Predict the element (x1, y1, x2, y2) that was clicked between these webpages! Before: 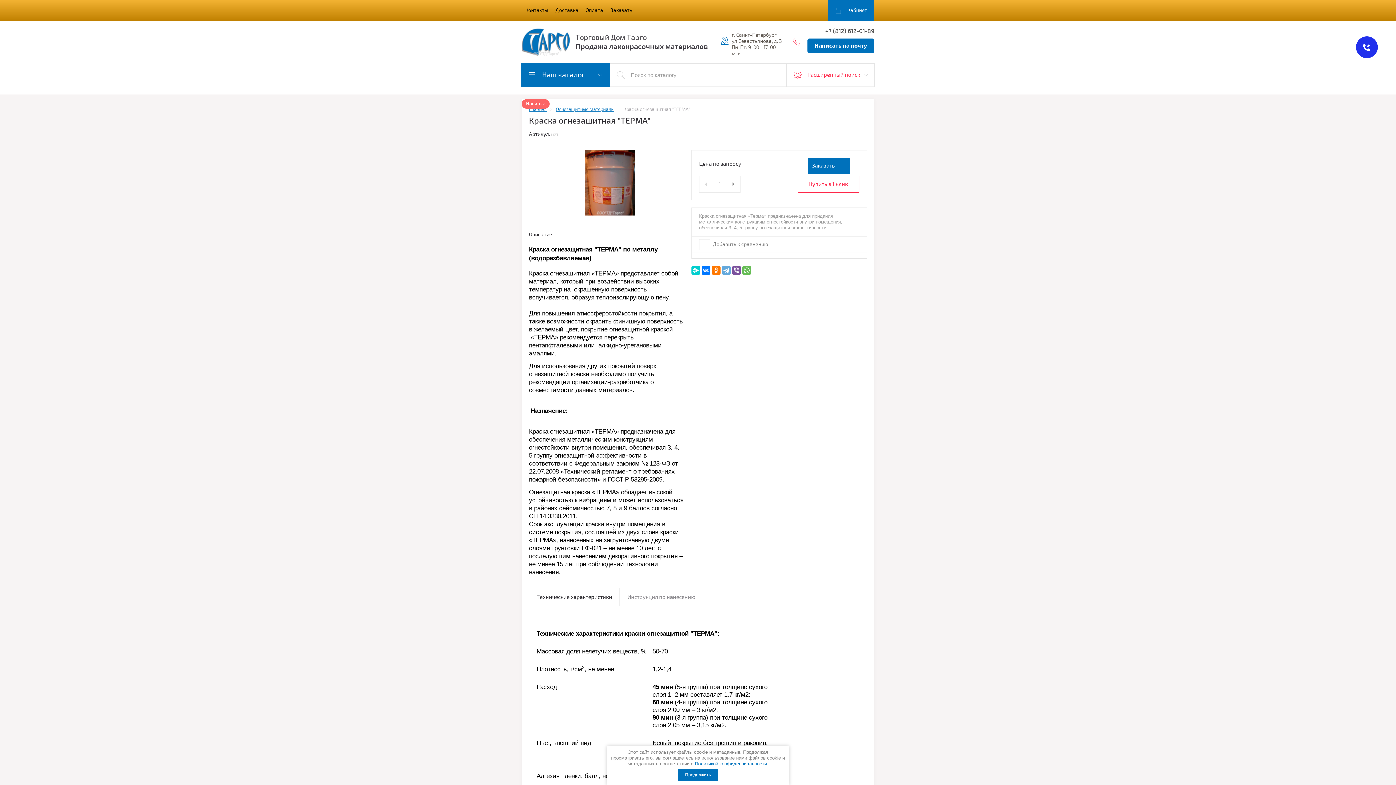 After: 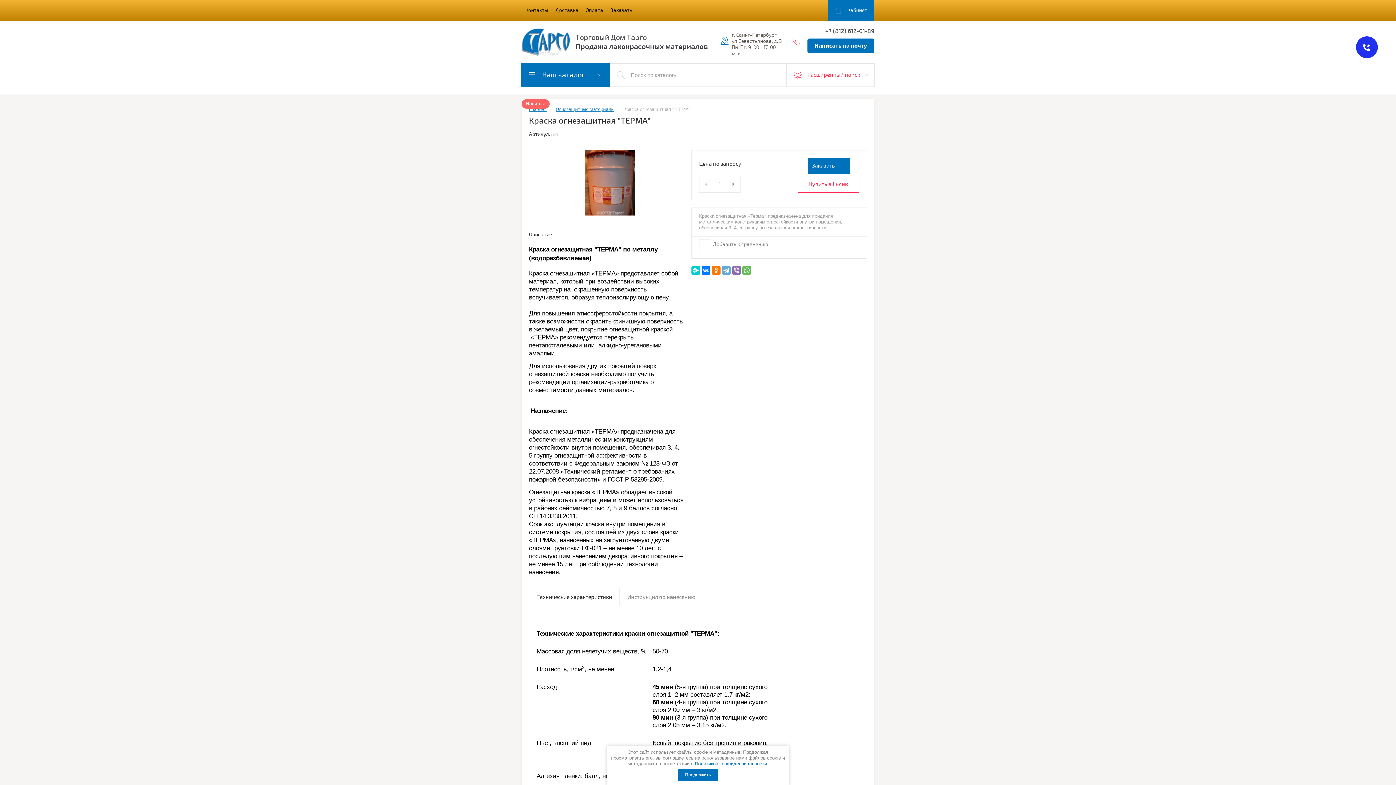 Action: bbox: (732, 266, 741, 275)